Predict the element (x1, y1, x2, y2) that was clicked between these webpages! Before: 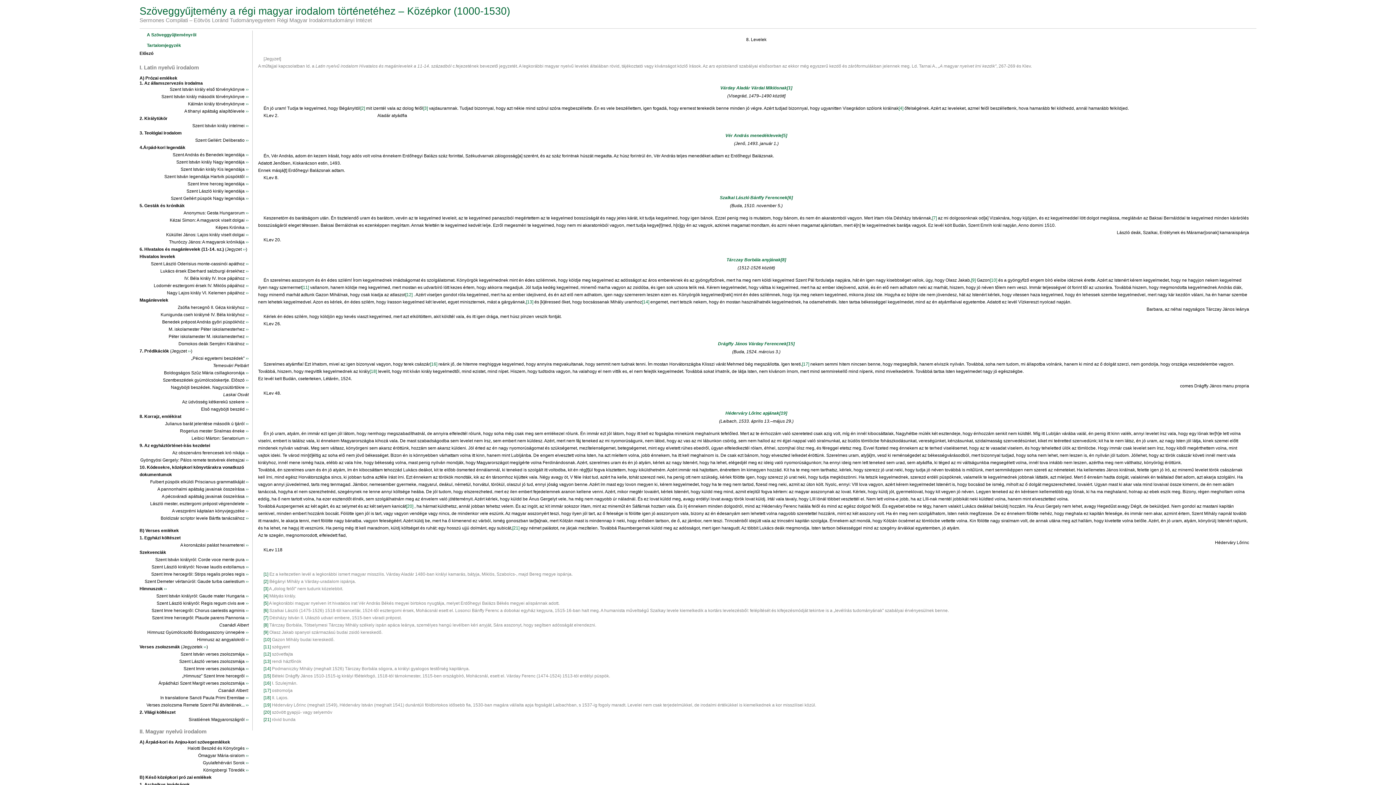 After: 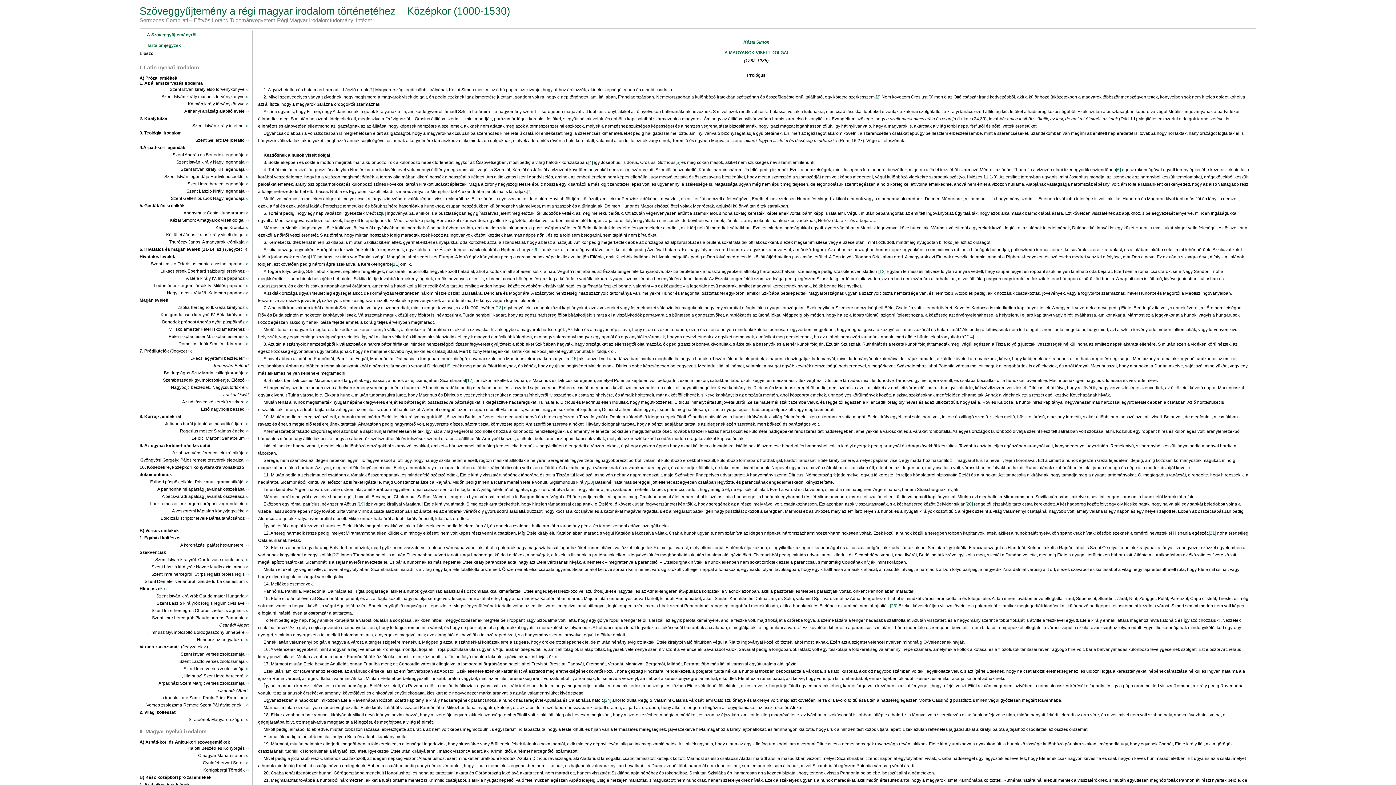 Action: bbox: (245, 217, 248, 222) label: ››